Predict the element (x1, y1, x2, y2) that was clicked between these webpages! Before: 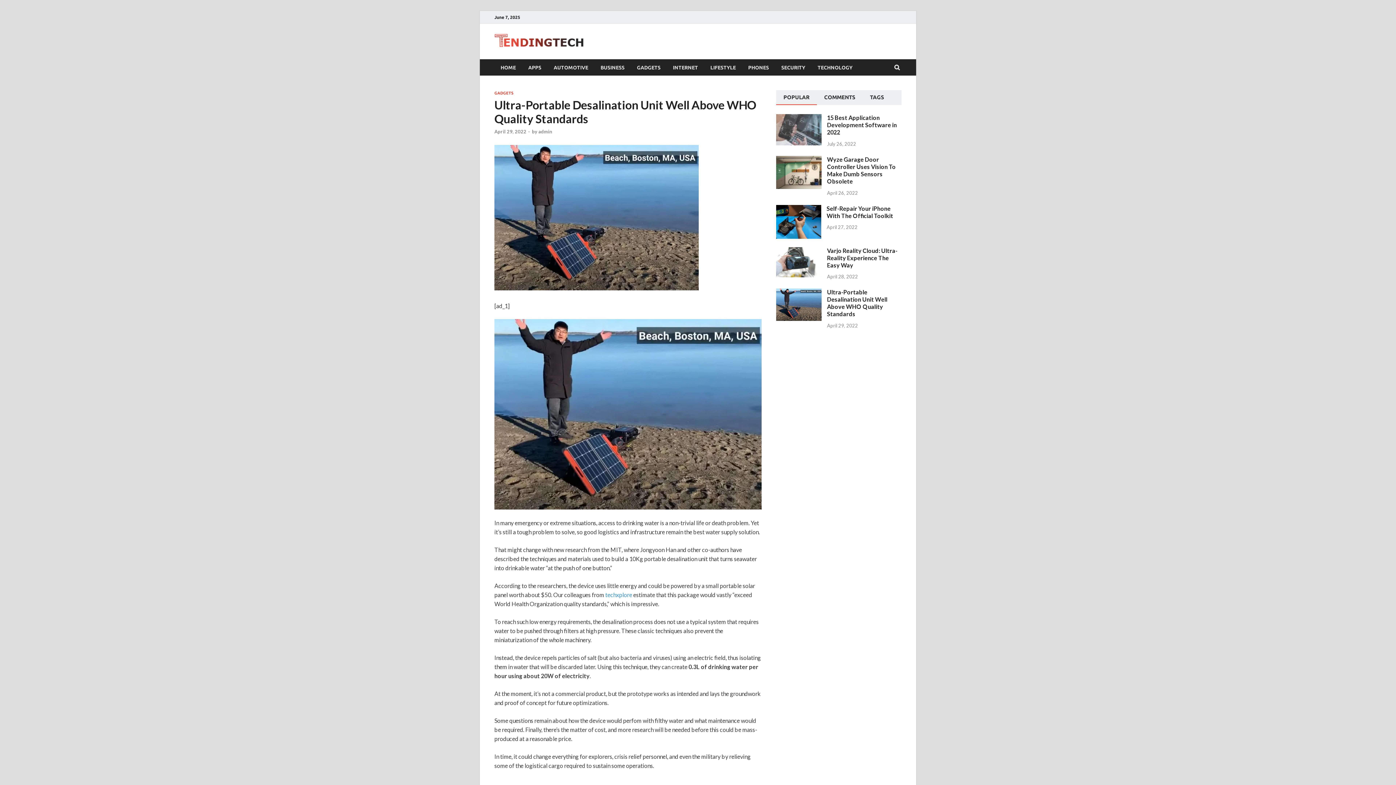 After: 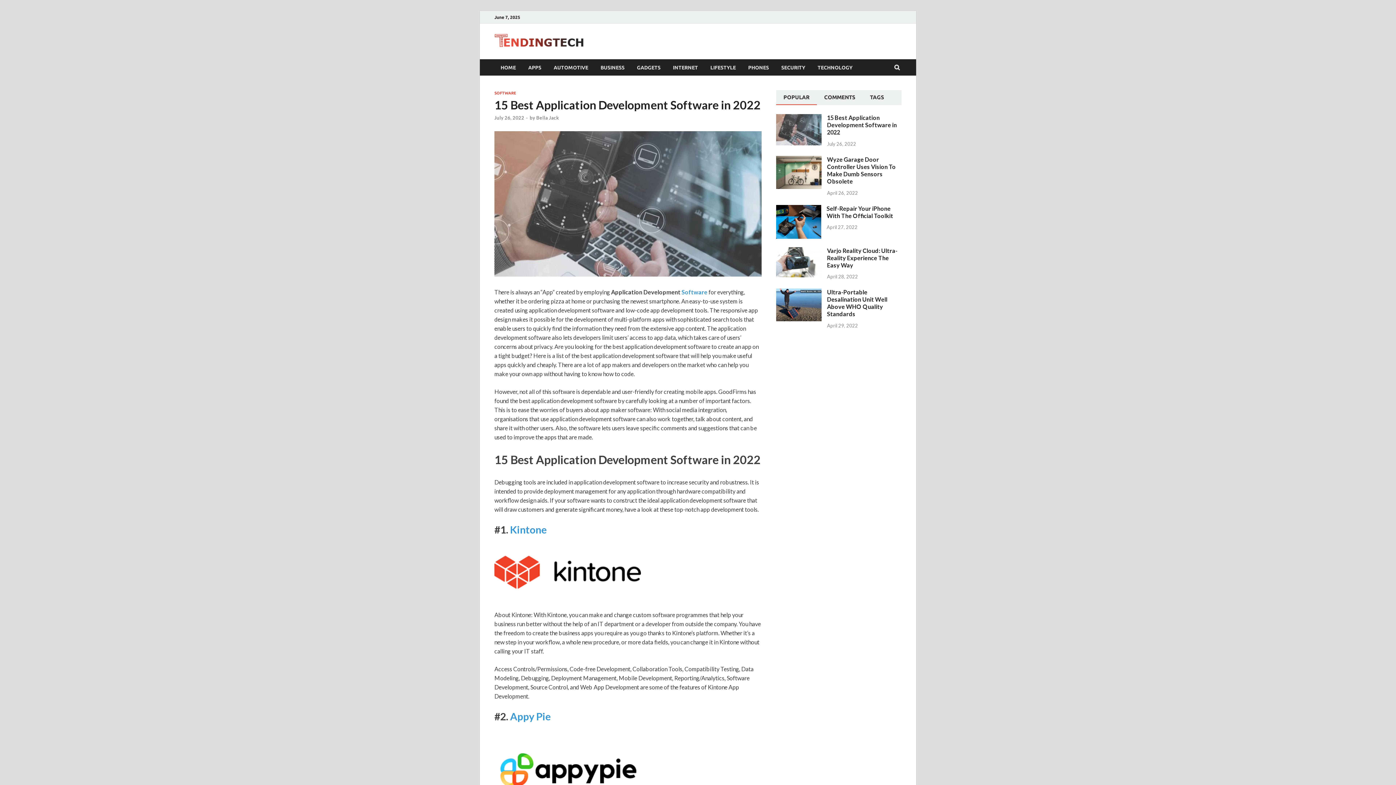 Action: bbox: (776, 114, 821, 121)